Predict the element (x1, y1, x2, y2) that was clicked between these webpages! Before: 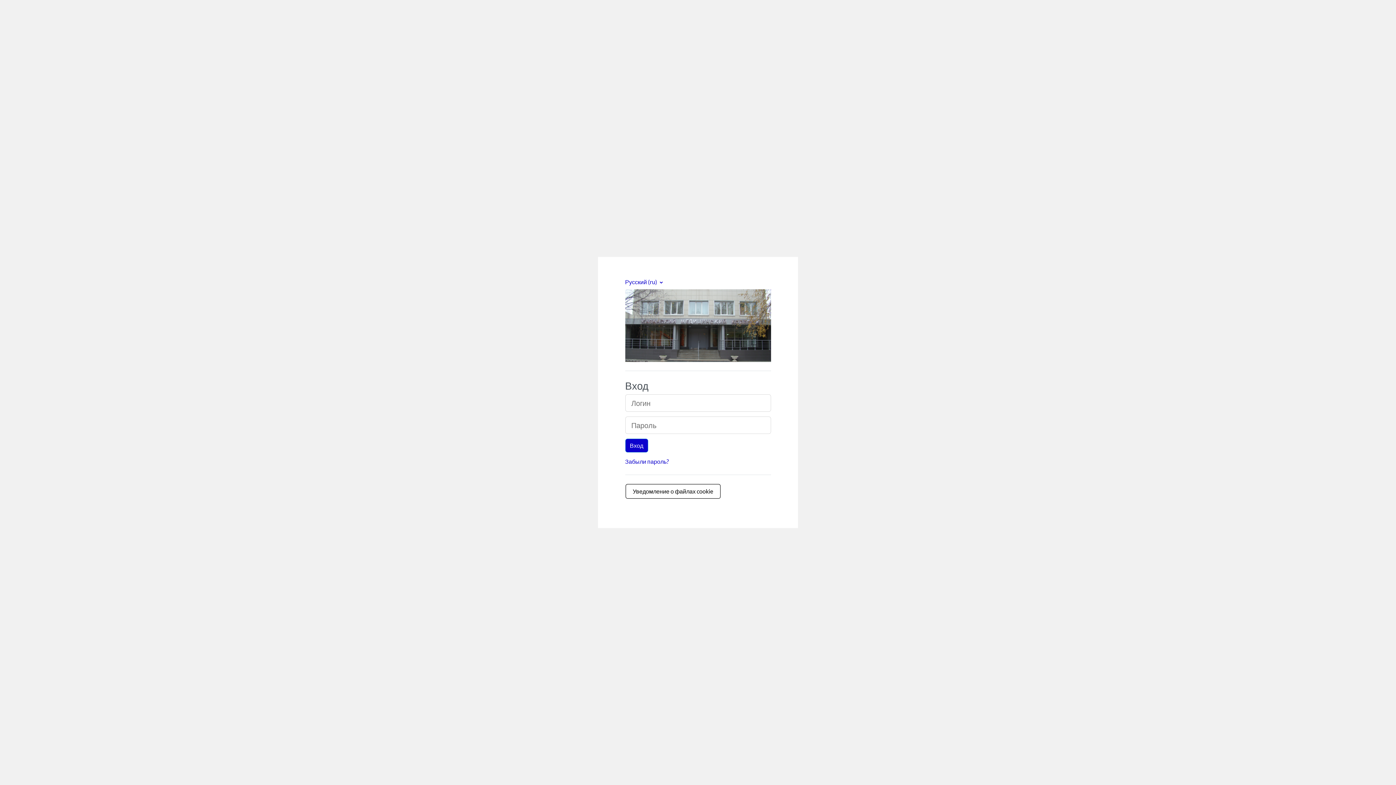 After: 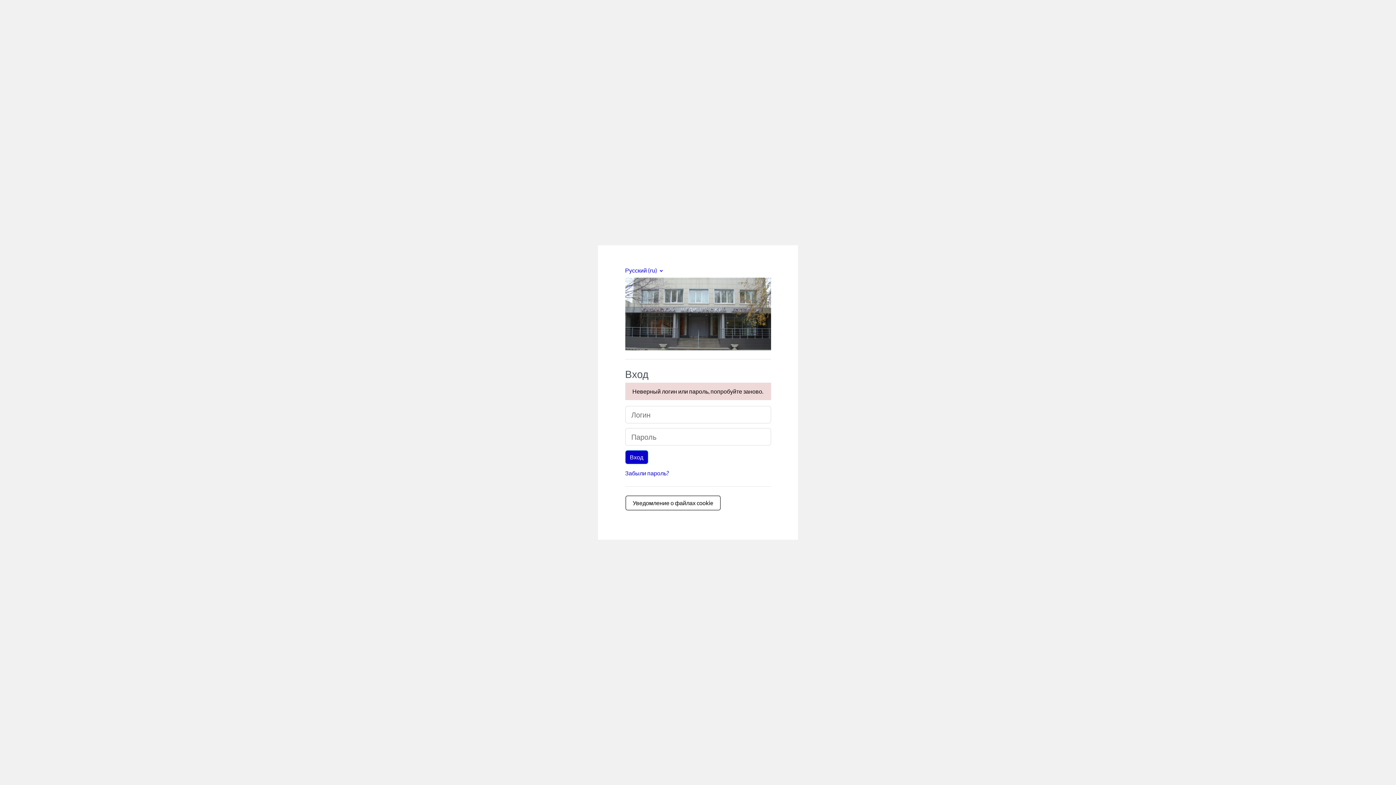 Action: label: Вход bbox: (625, 438, 648, 452)